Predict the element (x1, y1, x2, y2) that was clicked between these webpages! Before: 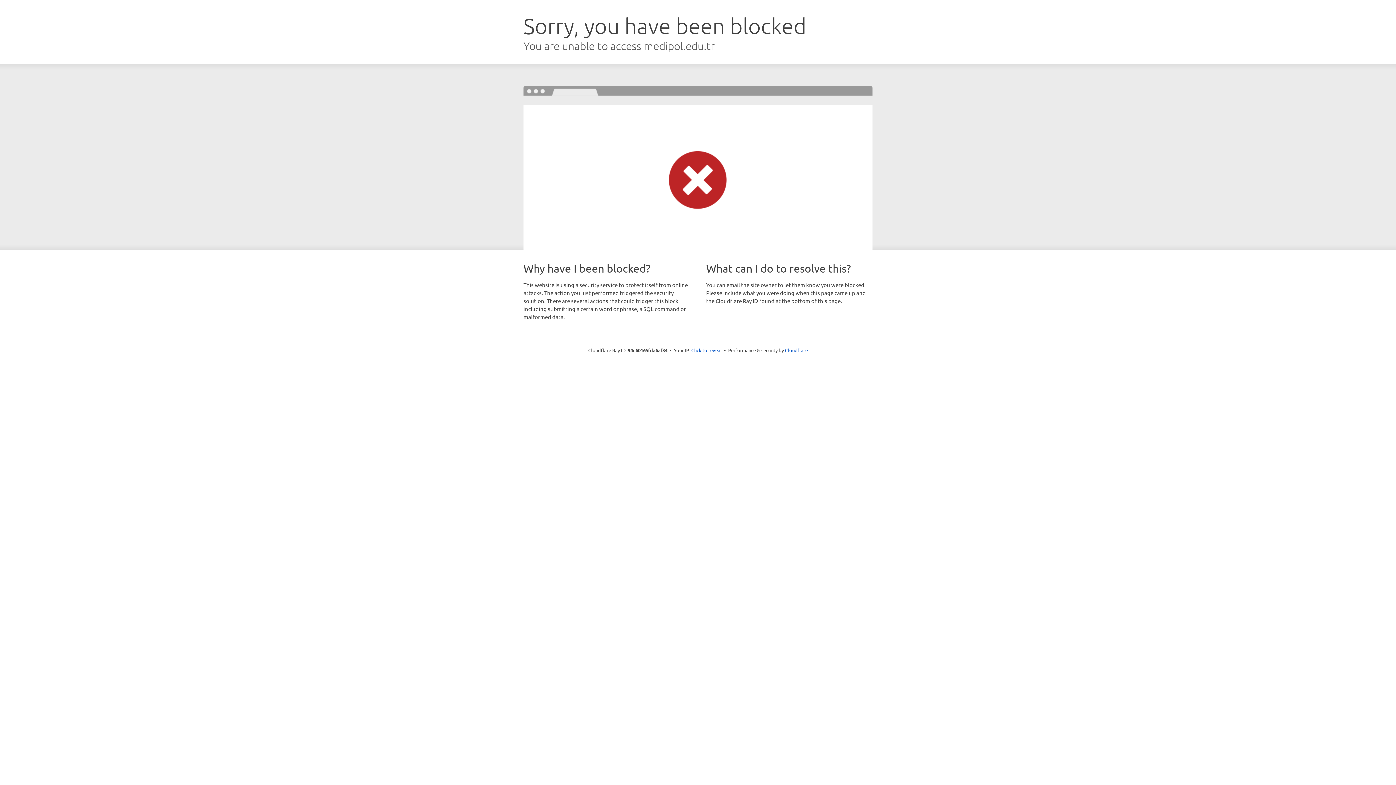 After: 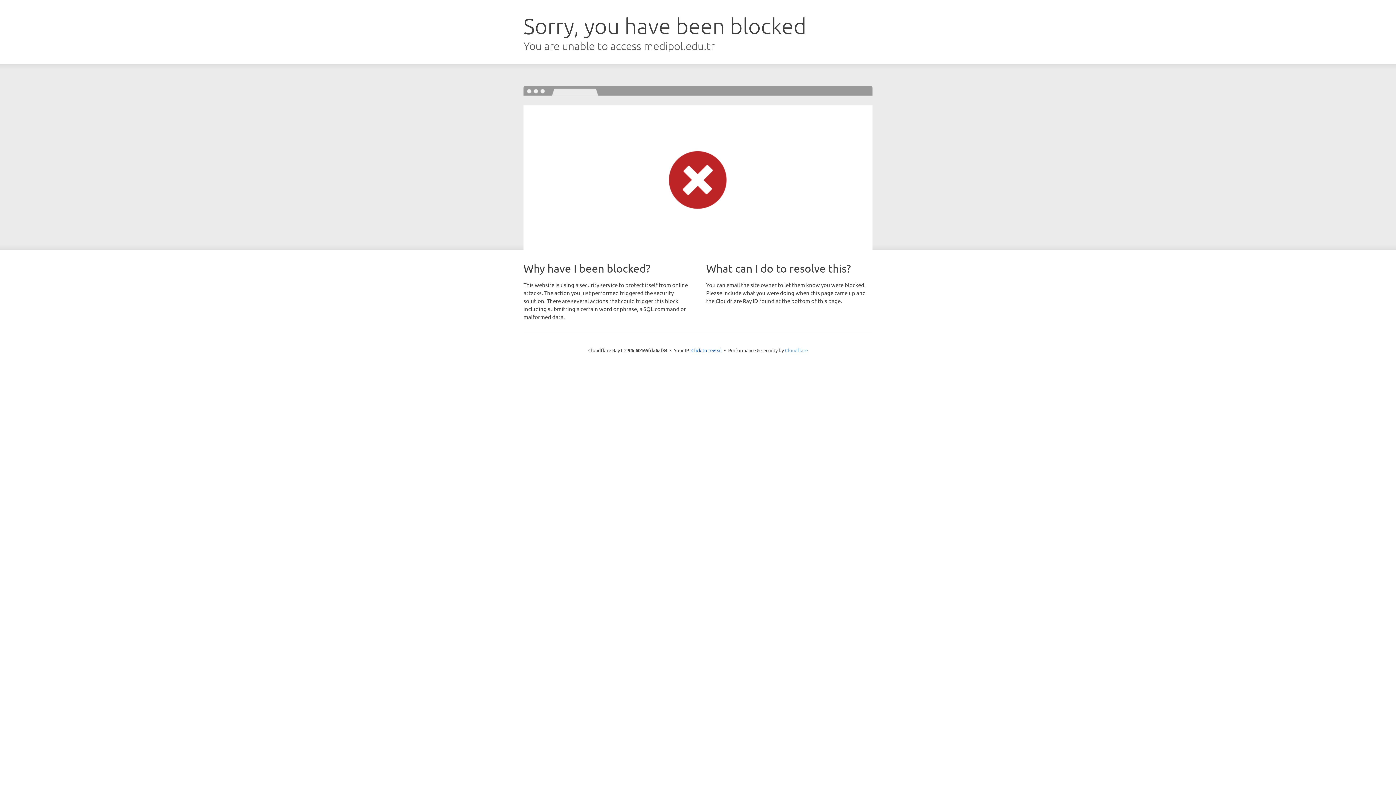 Action: bbox: (785, 347, 808, 353) label: Cloudflare